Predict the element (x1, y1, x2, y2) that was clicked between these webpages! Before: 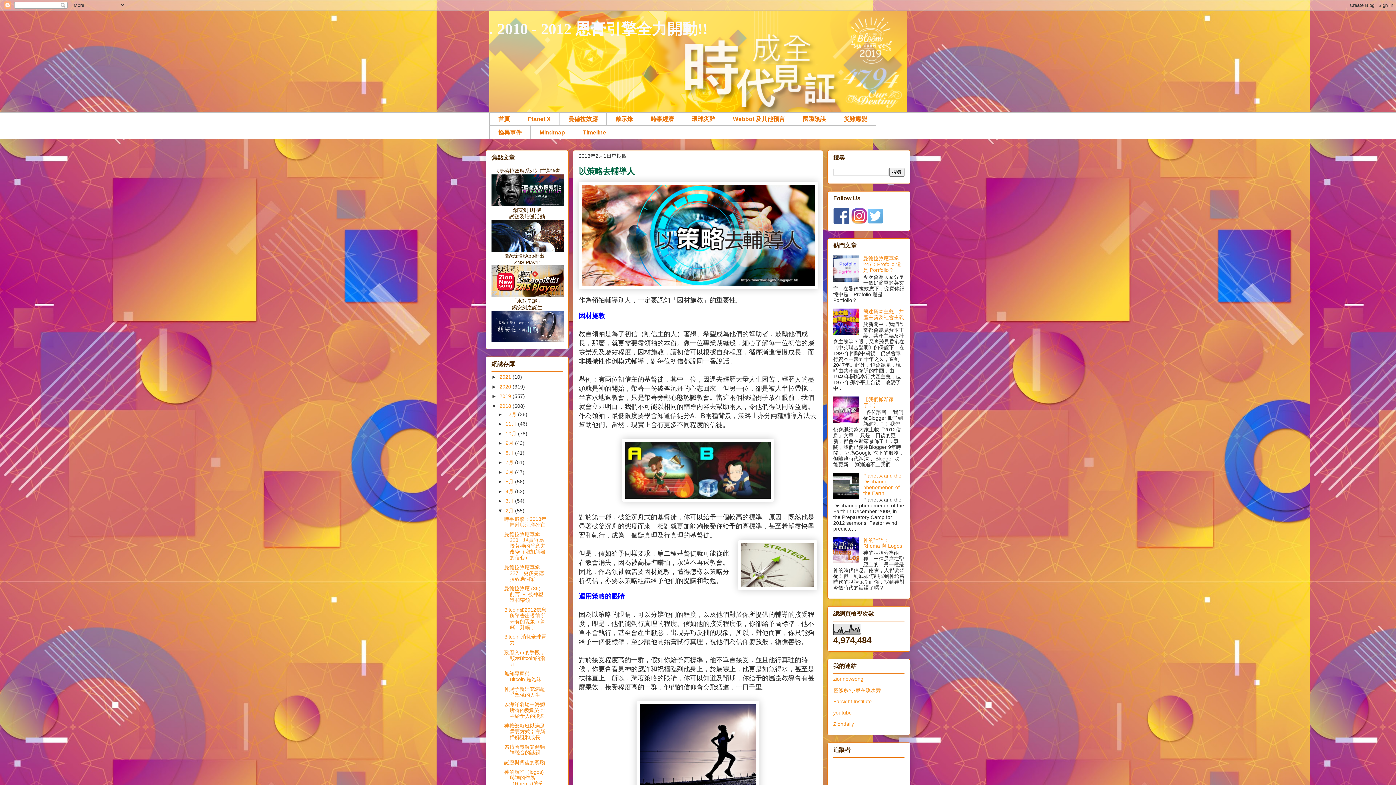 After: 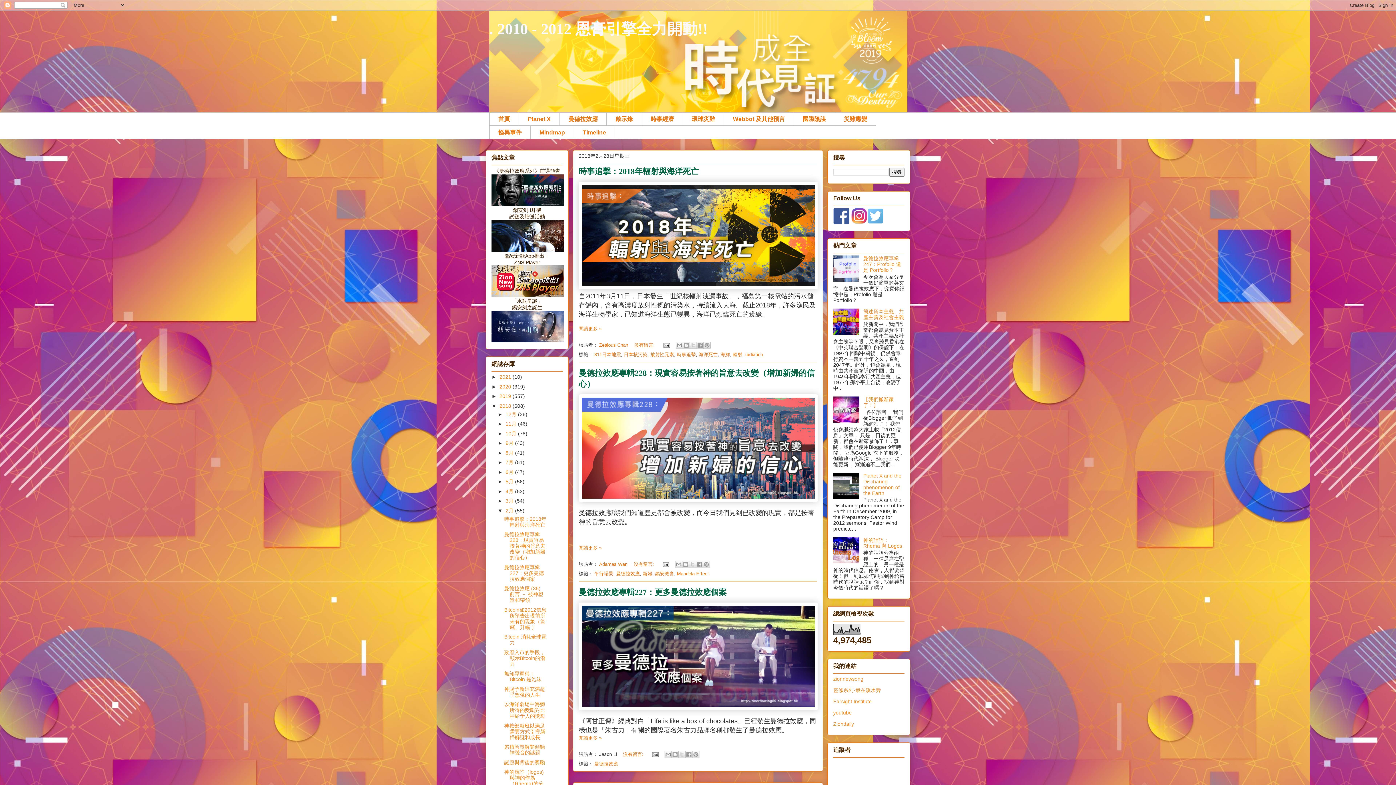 Action: bbox: (505, 507, 515, 513) label: 2月 